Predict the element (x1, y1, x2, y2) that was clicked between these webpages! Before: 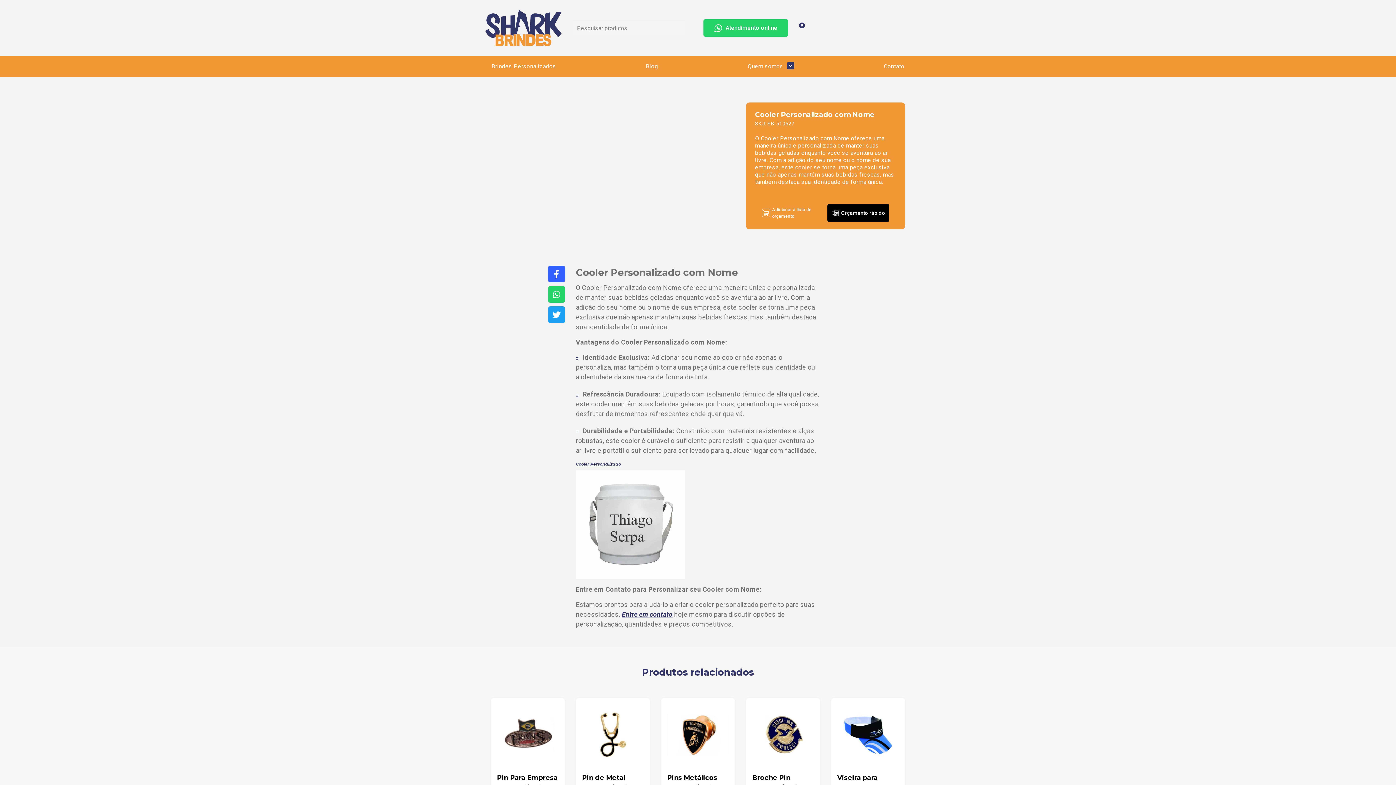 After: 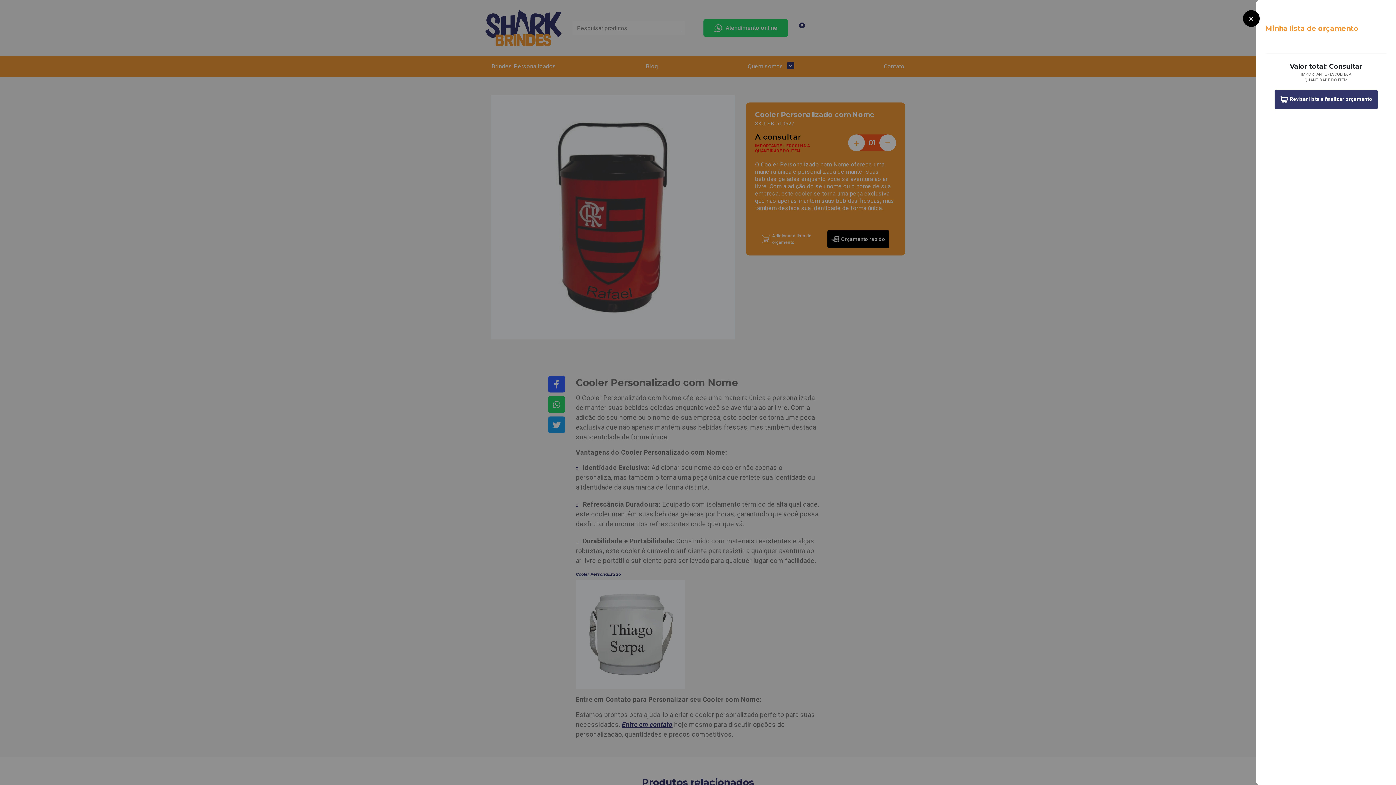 Action: label: 0 bbox: (801, 23, 801, 32)